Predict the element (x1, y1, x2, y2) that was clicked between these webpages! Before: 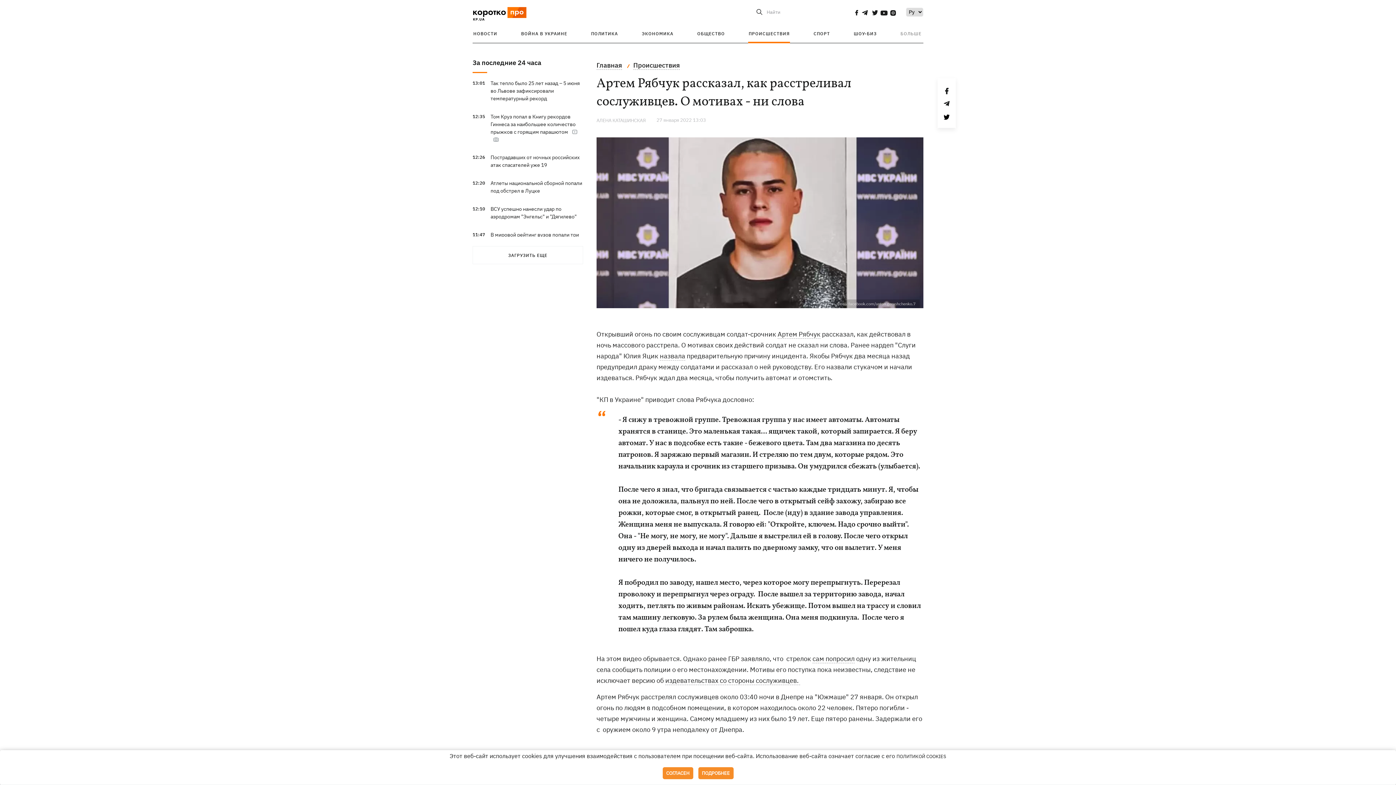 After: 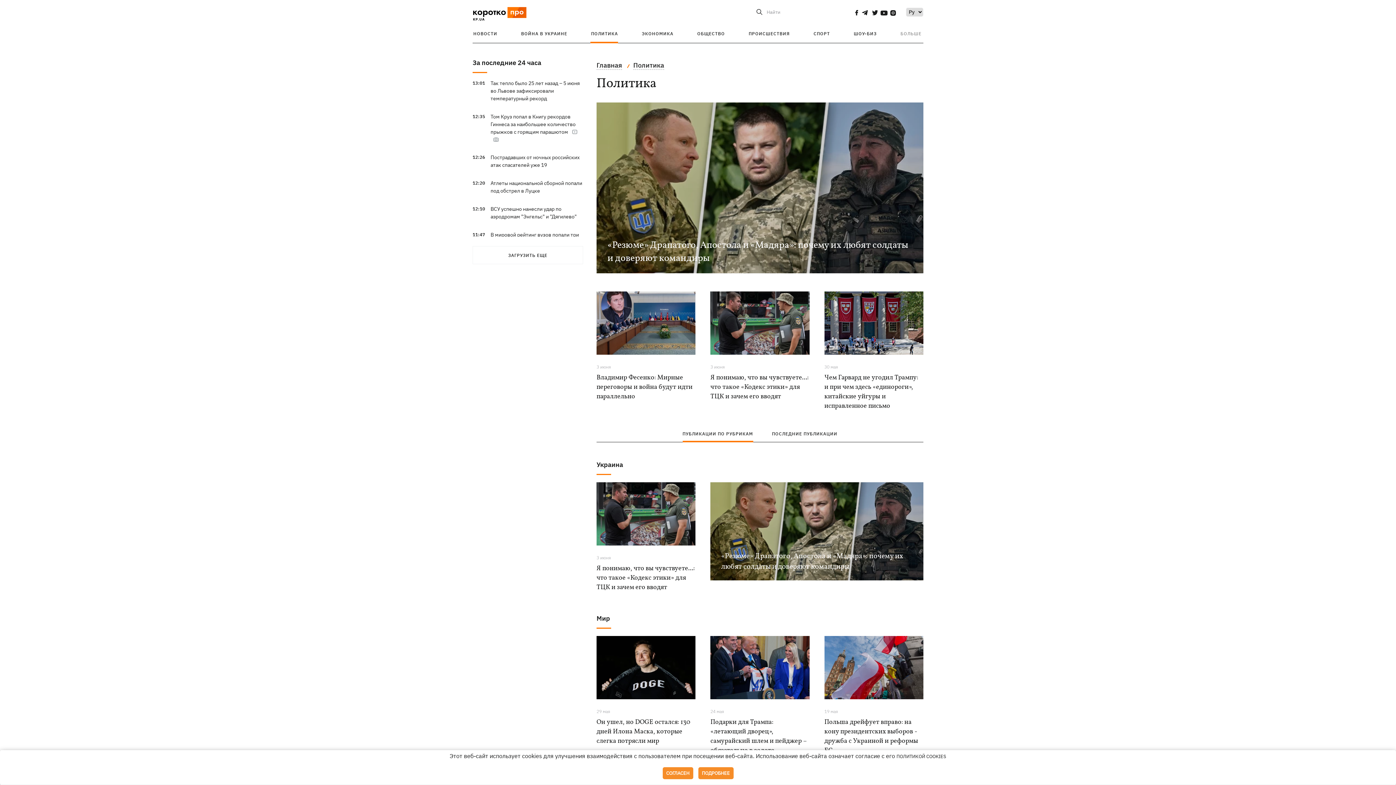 Action: label: ПОЛИТИКА bbox: (591, 30, 618, 36)